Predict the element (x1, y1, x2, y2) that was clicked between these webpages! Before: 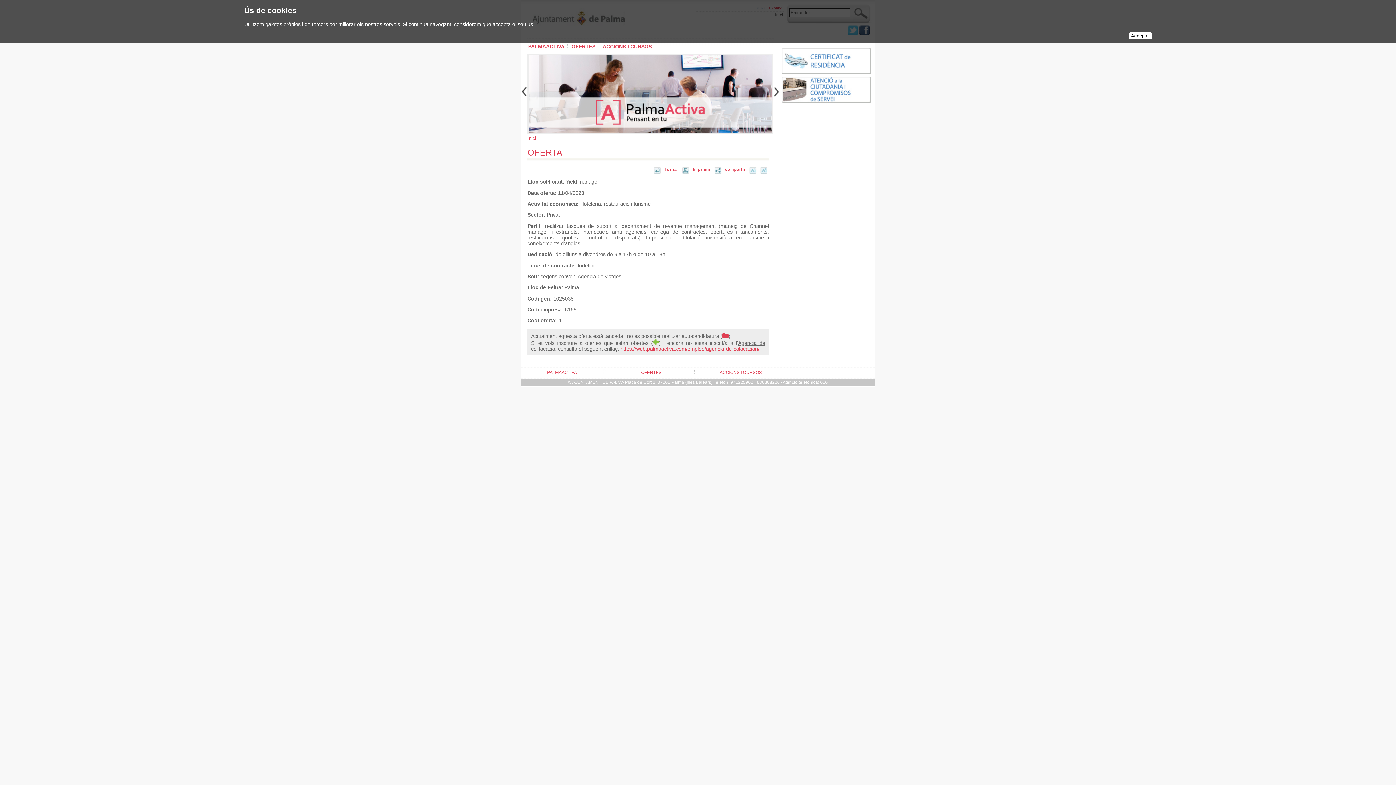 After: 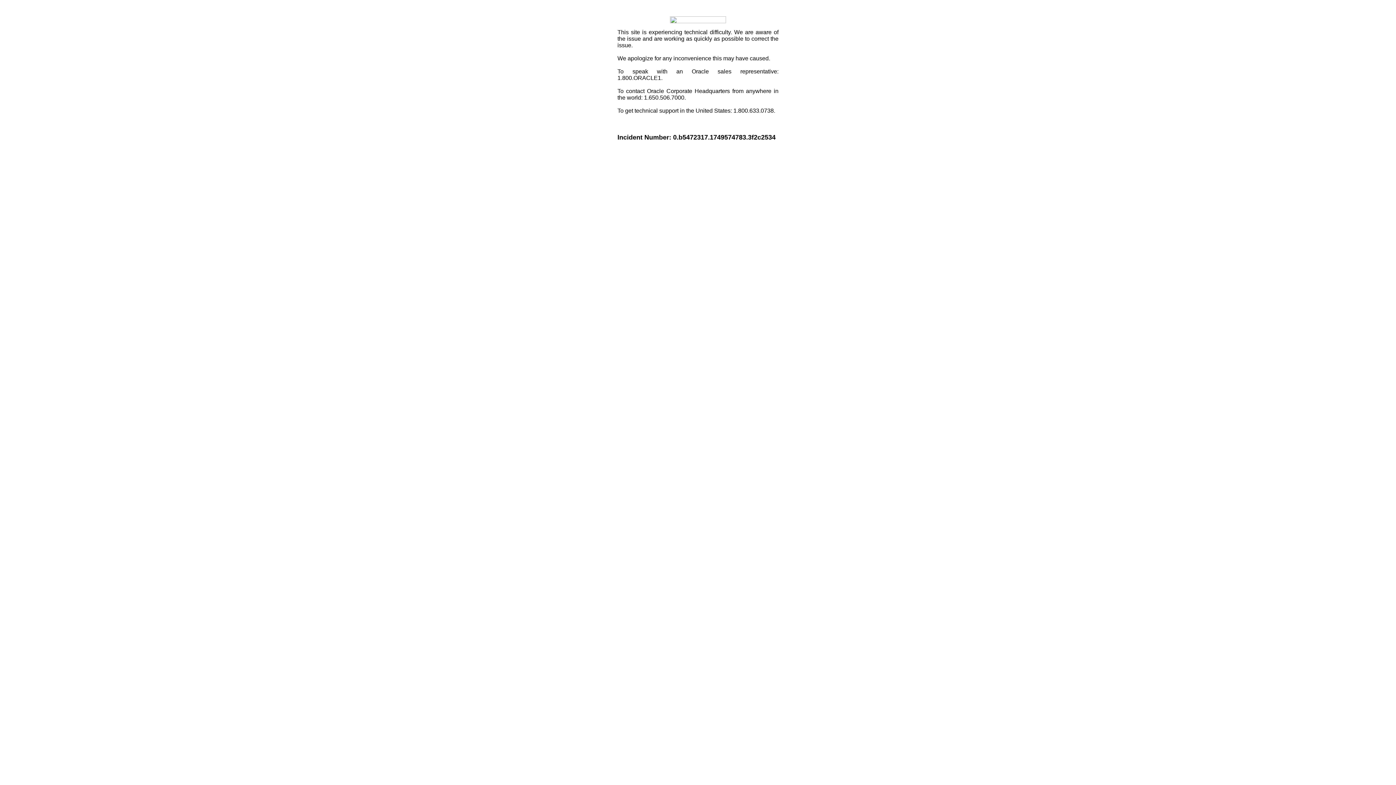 Action: bbox: (725, 167, 745, 171) label: compartir